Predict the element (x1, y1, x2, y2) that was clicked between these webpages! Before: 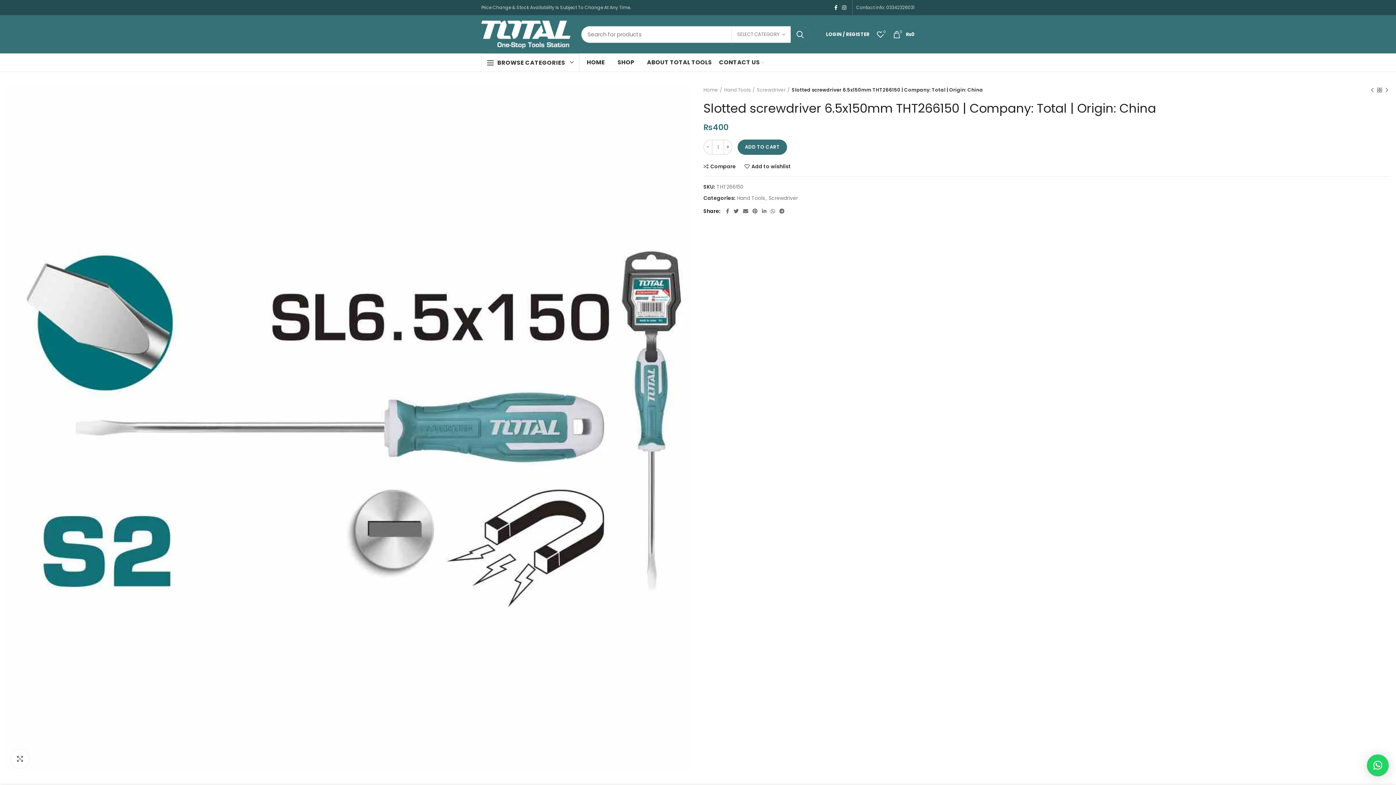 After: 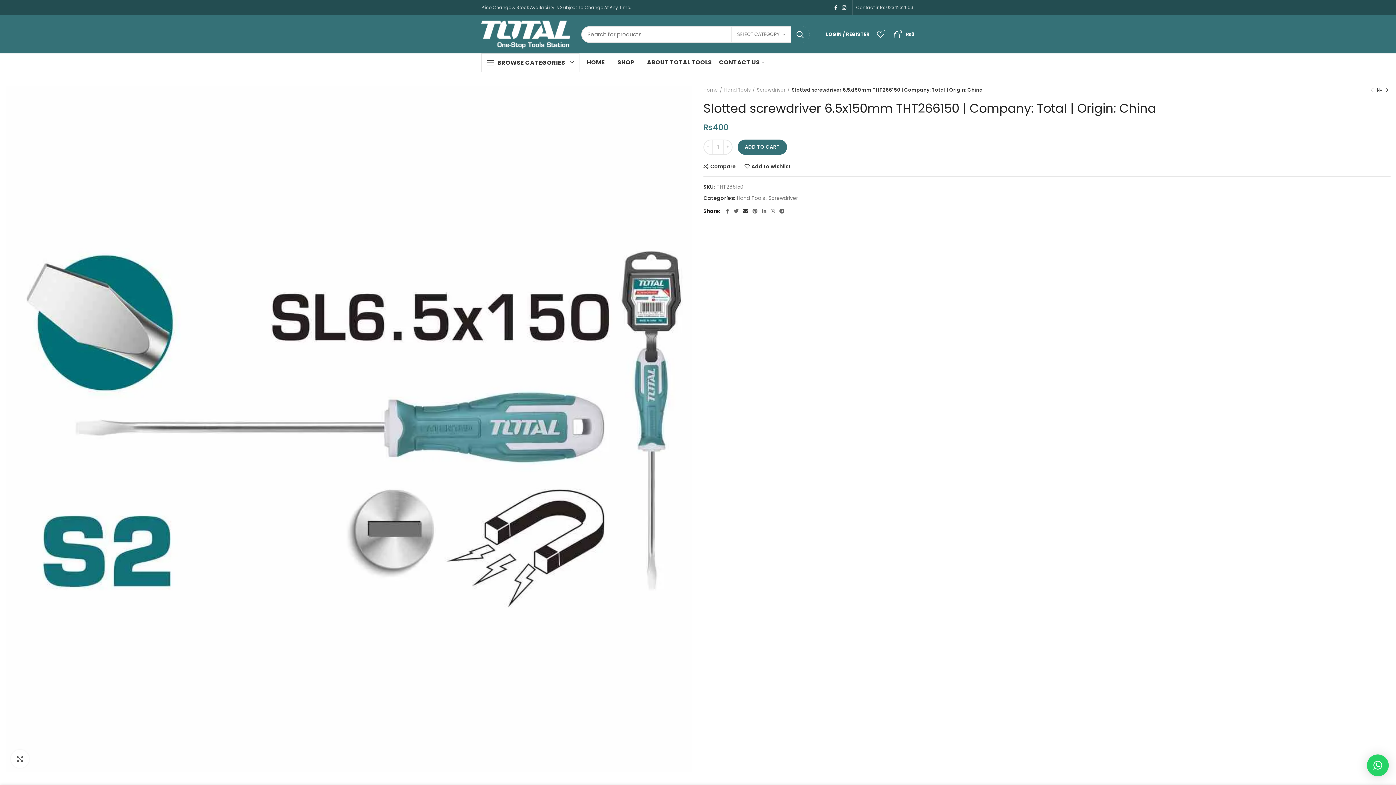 Action: label:  Email bbox: (741, 206, 750, 216)